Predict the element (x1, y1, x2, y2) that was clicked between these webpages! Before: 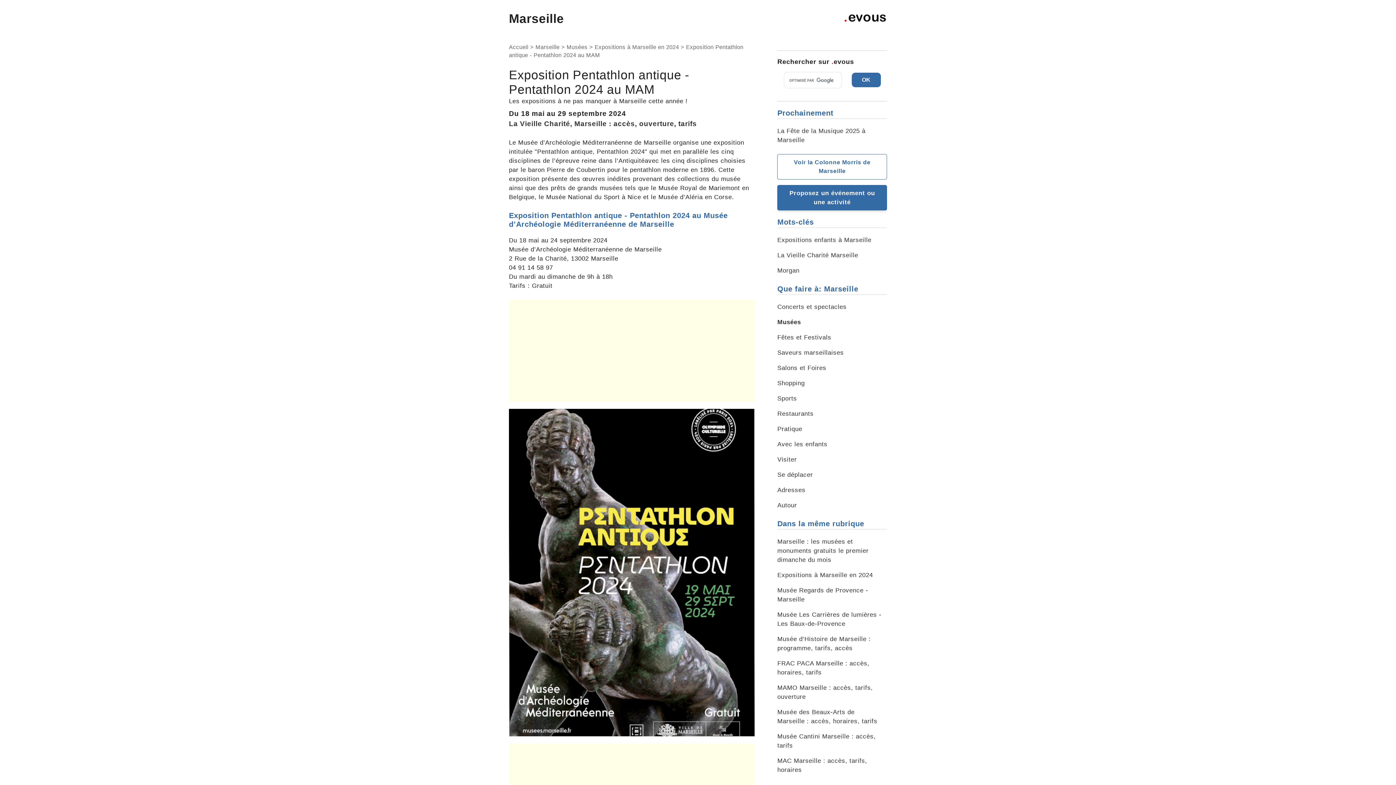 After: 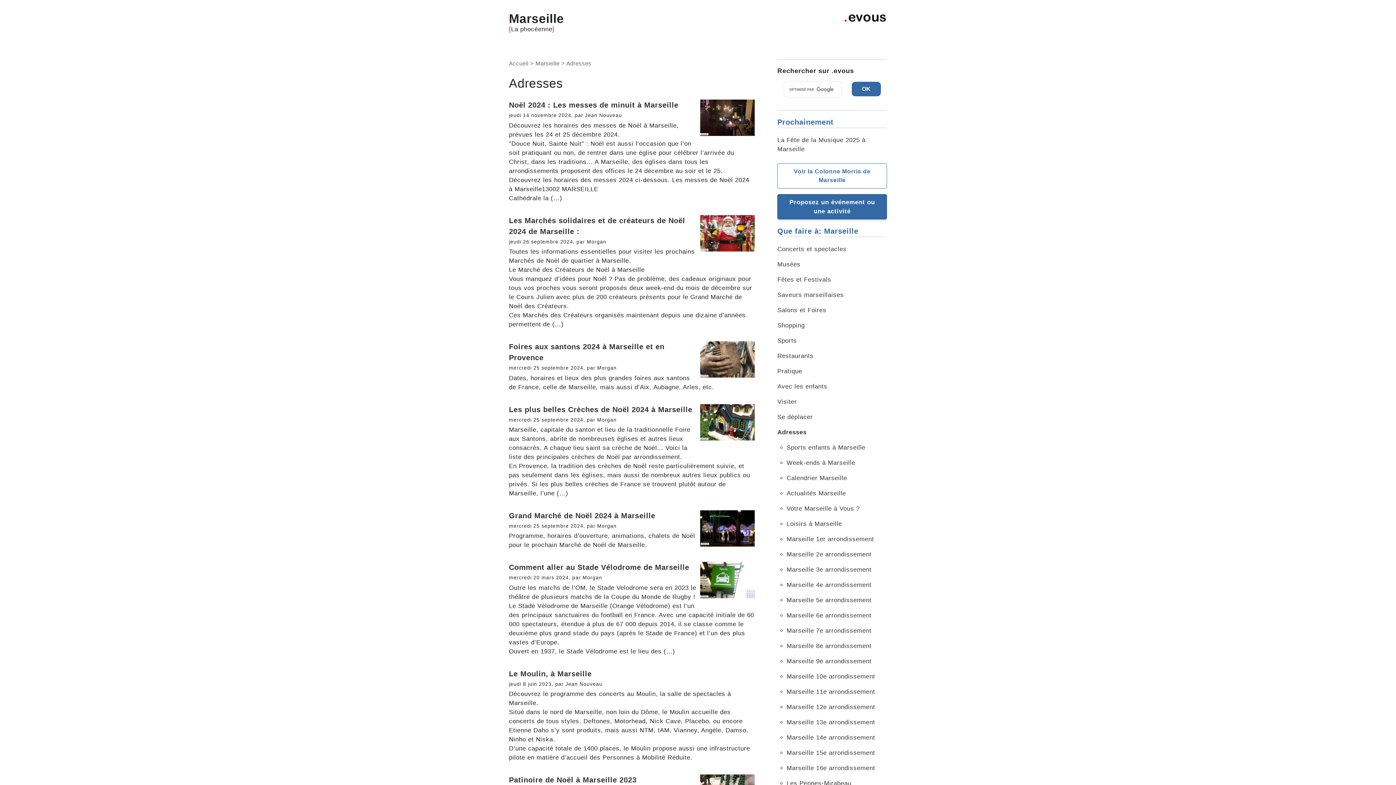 Action: label: Adresses bbox: (777, 487, 805, 493)